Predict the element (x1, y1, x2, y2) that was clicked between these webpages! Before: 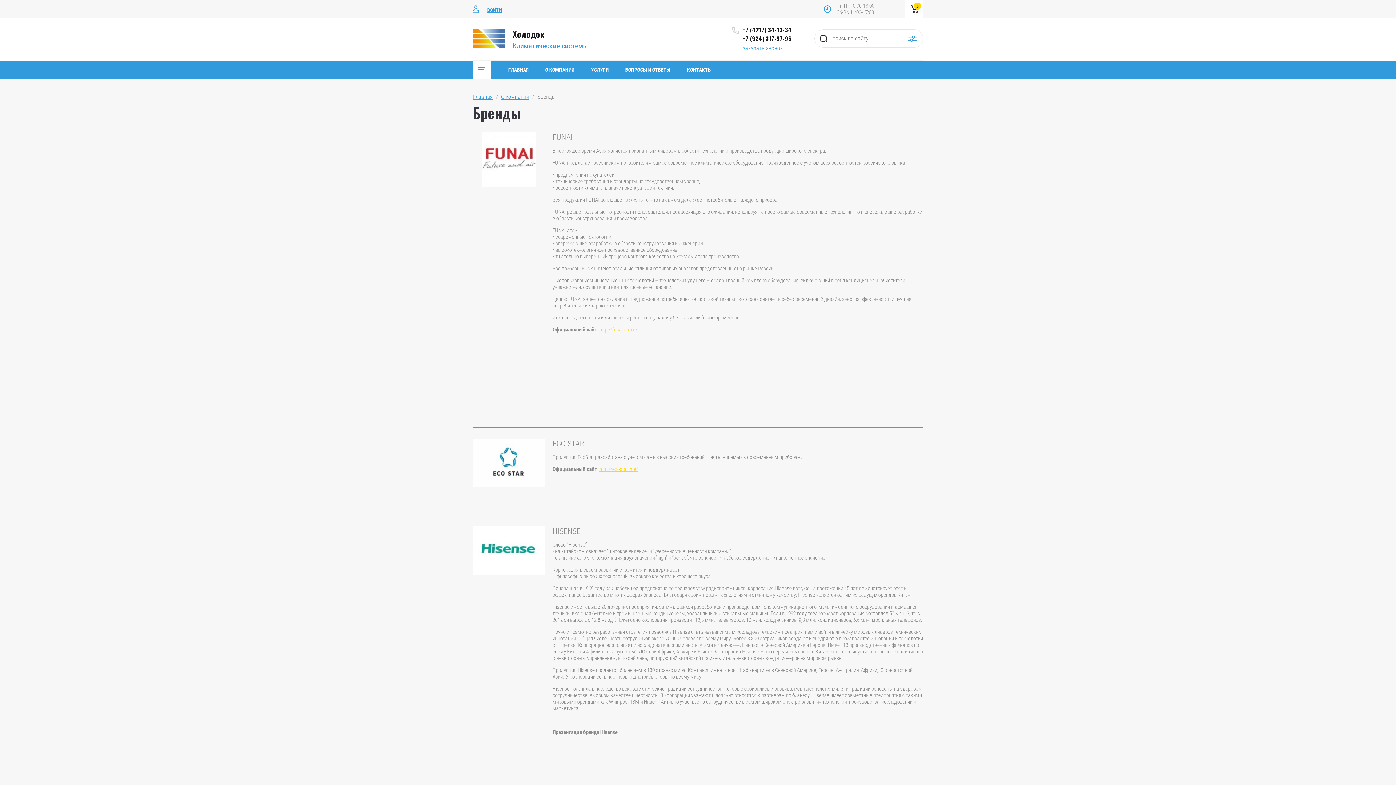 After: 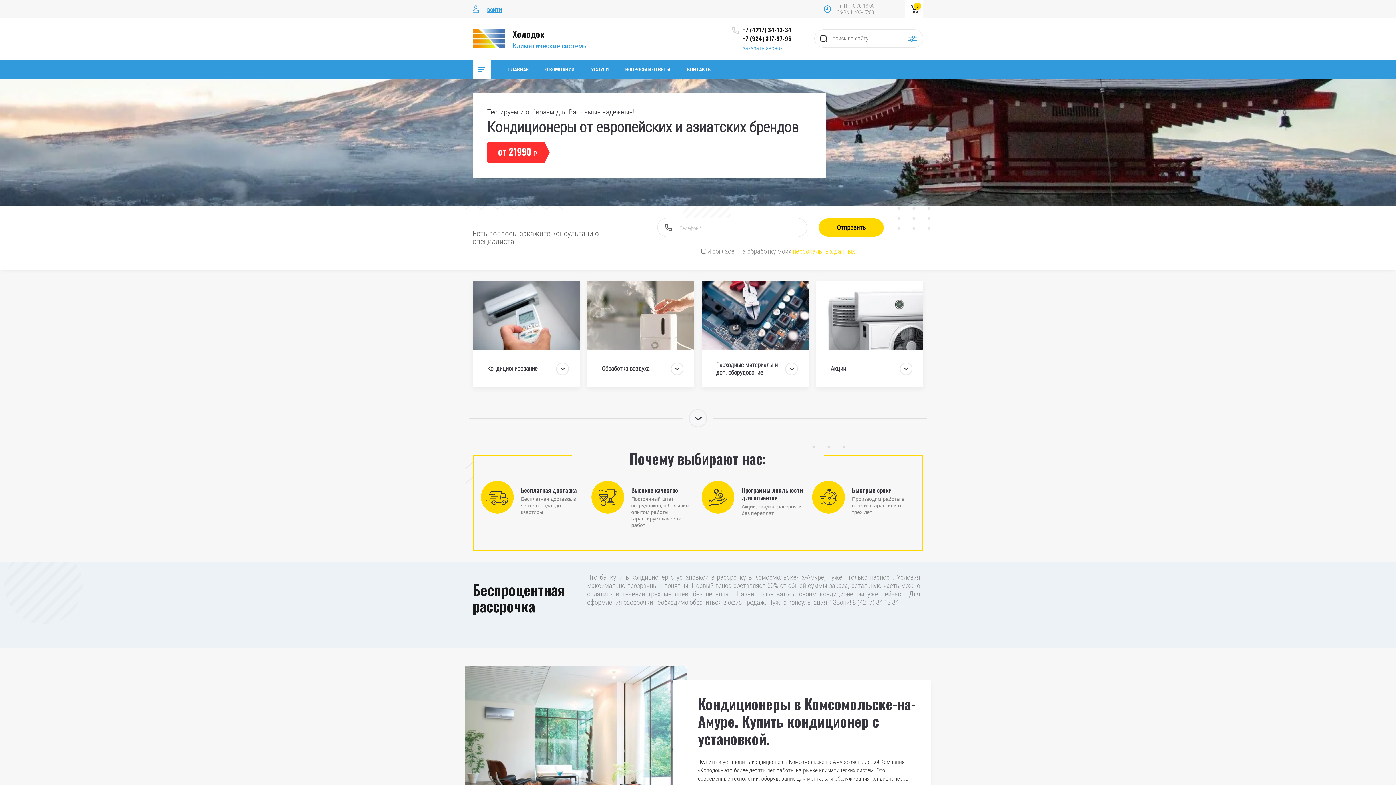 Action: bbox: (501, 60, 535, 78) label: ГЛАВНАЯ